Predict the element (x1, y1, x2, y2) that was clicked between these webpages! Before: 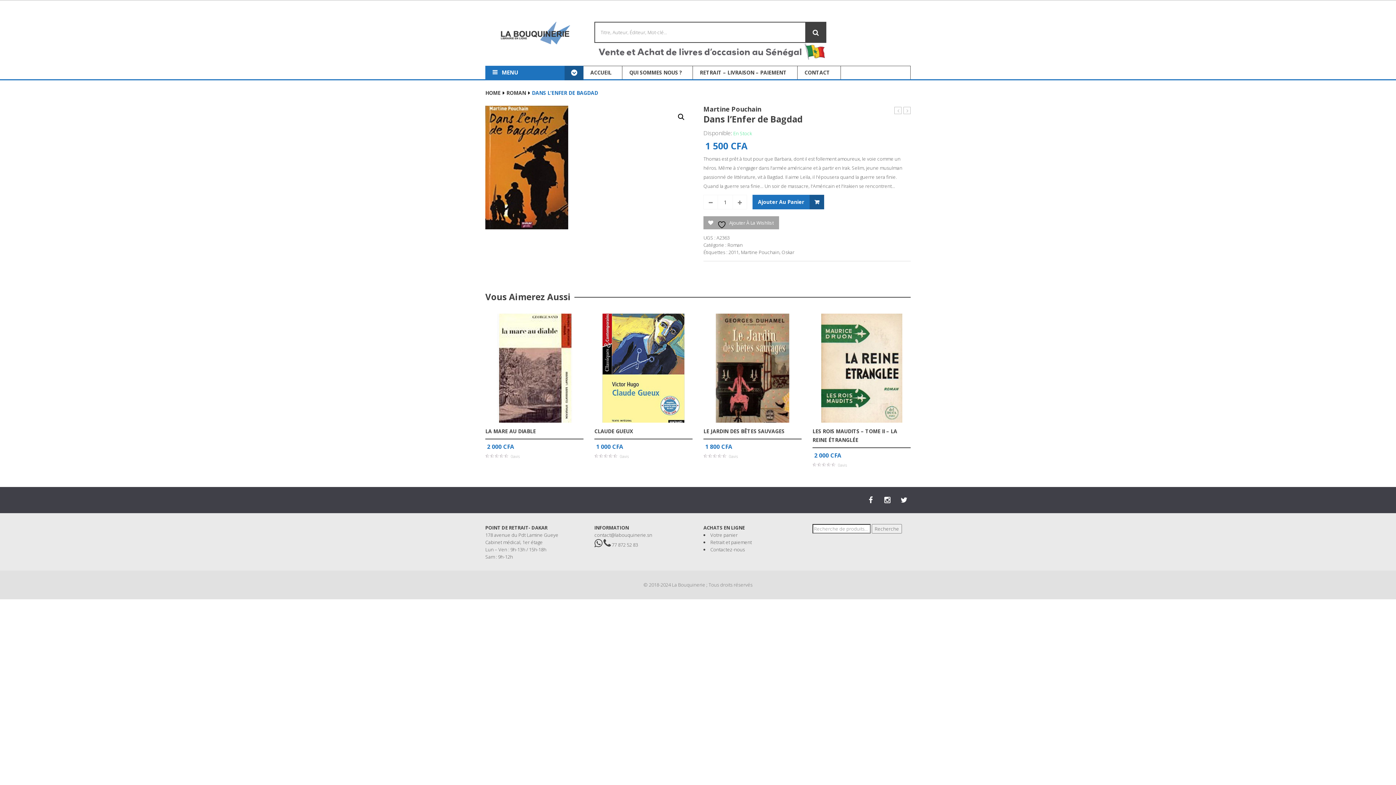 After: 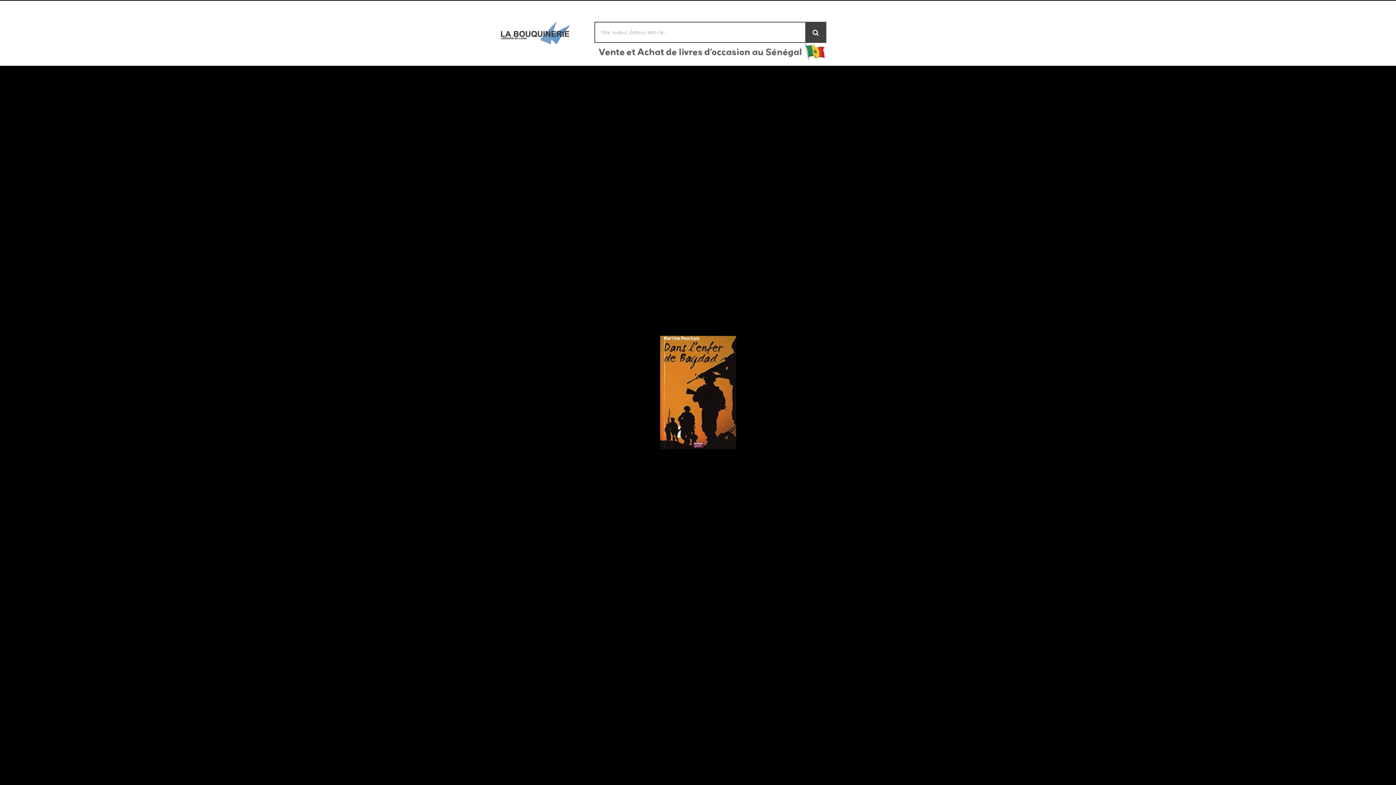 Action: label: Voir la galerie d’images en plein écran bbox: (674, 110, 688, 123)